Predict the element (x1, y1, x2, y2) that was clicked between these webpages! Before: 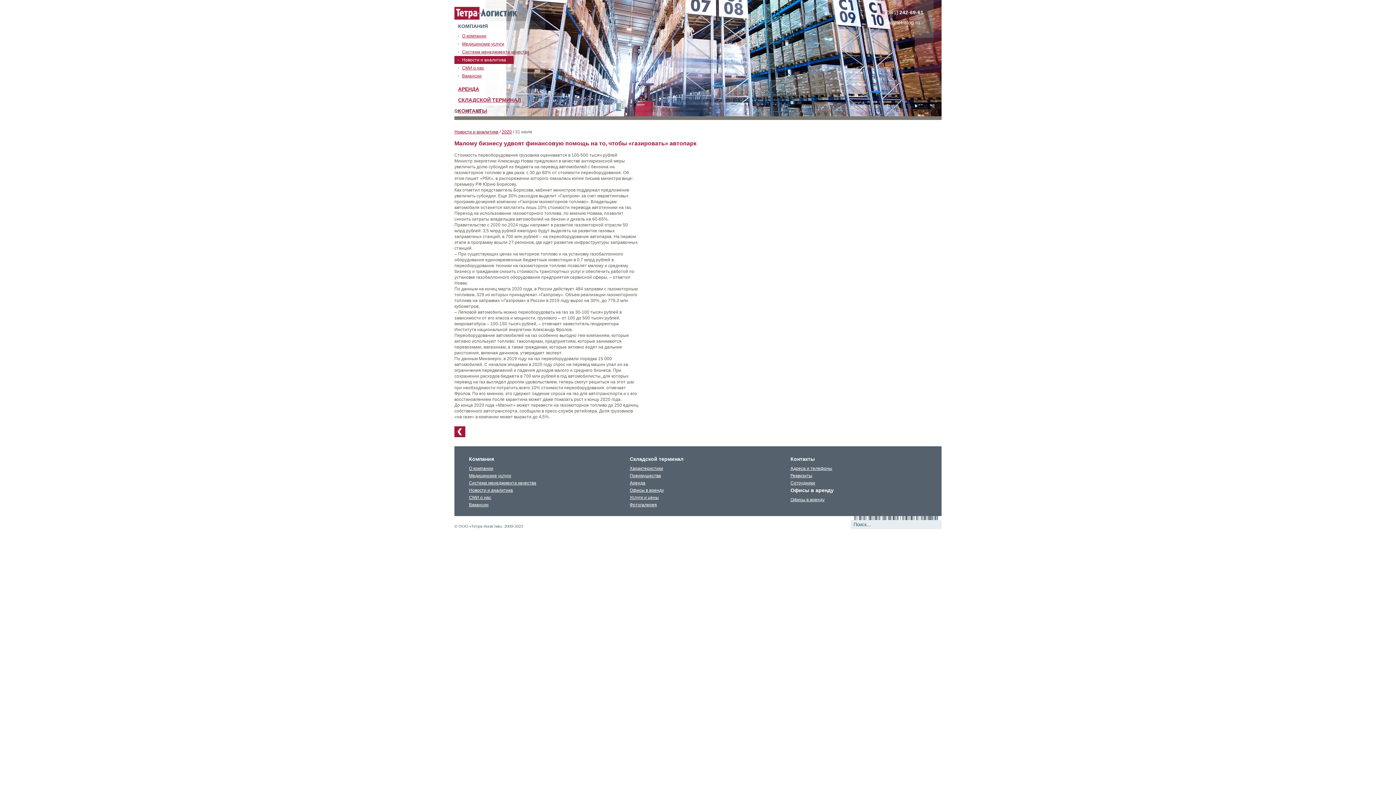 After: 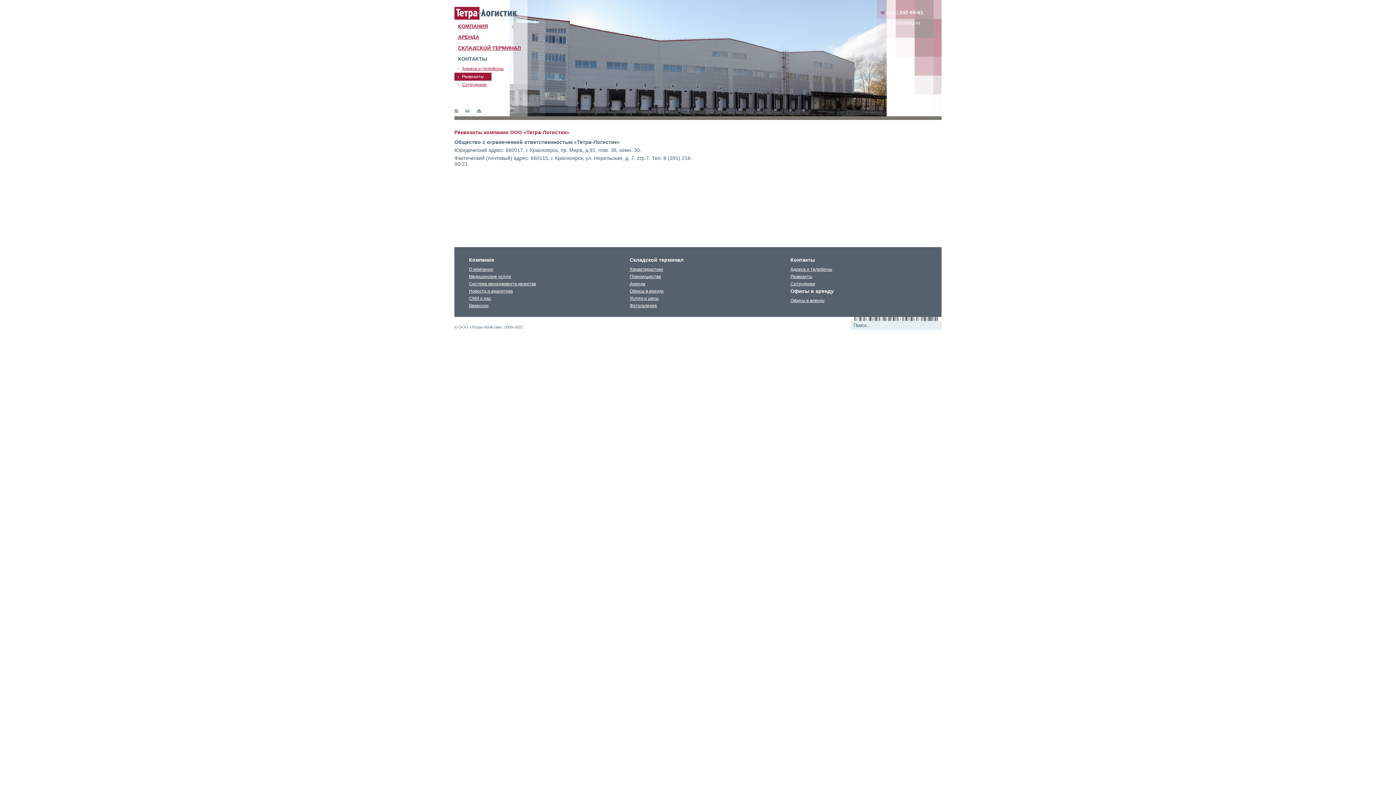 Action: label: Реквизиты bbox: (790, 473, 812, 478)